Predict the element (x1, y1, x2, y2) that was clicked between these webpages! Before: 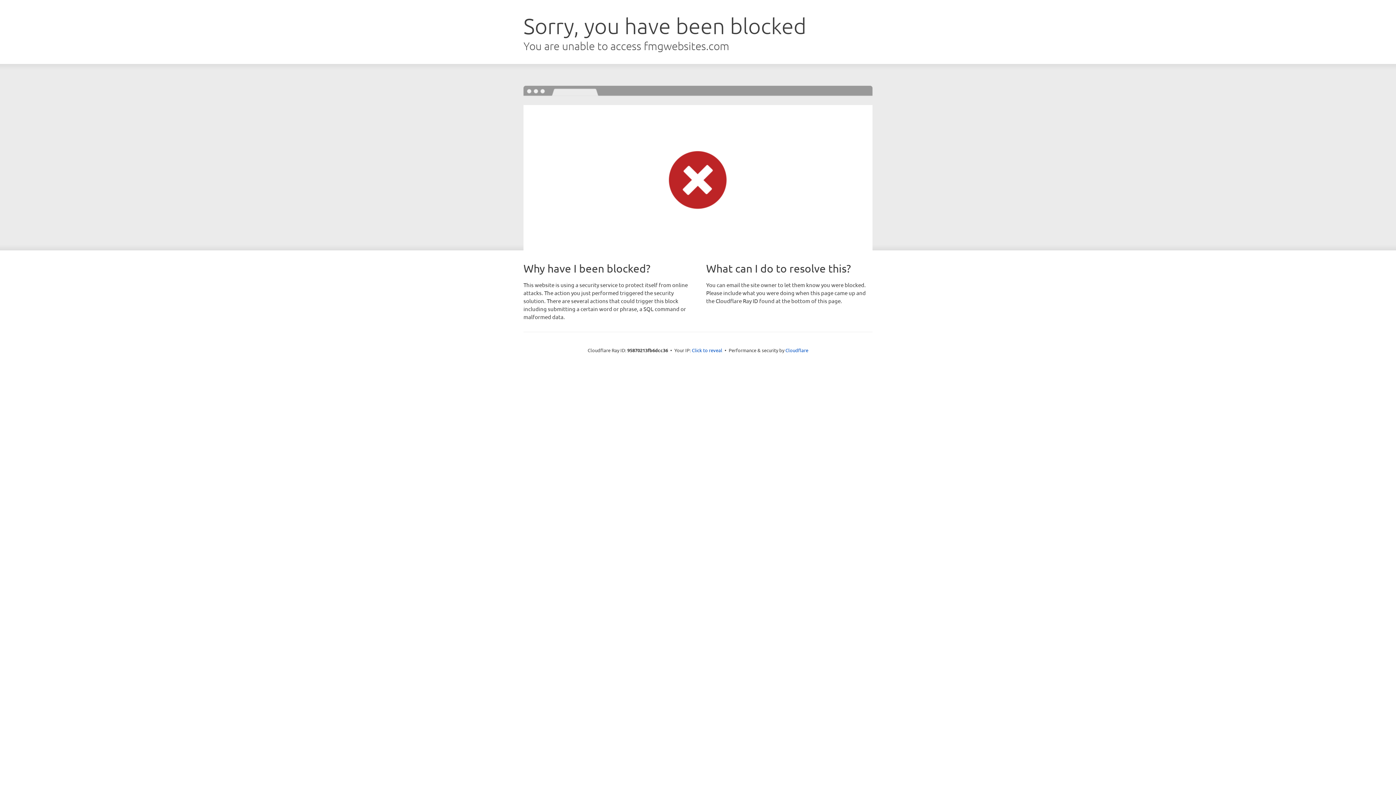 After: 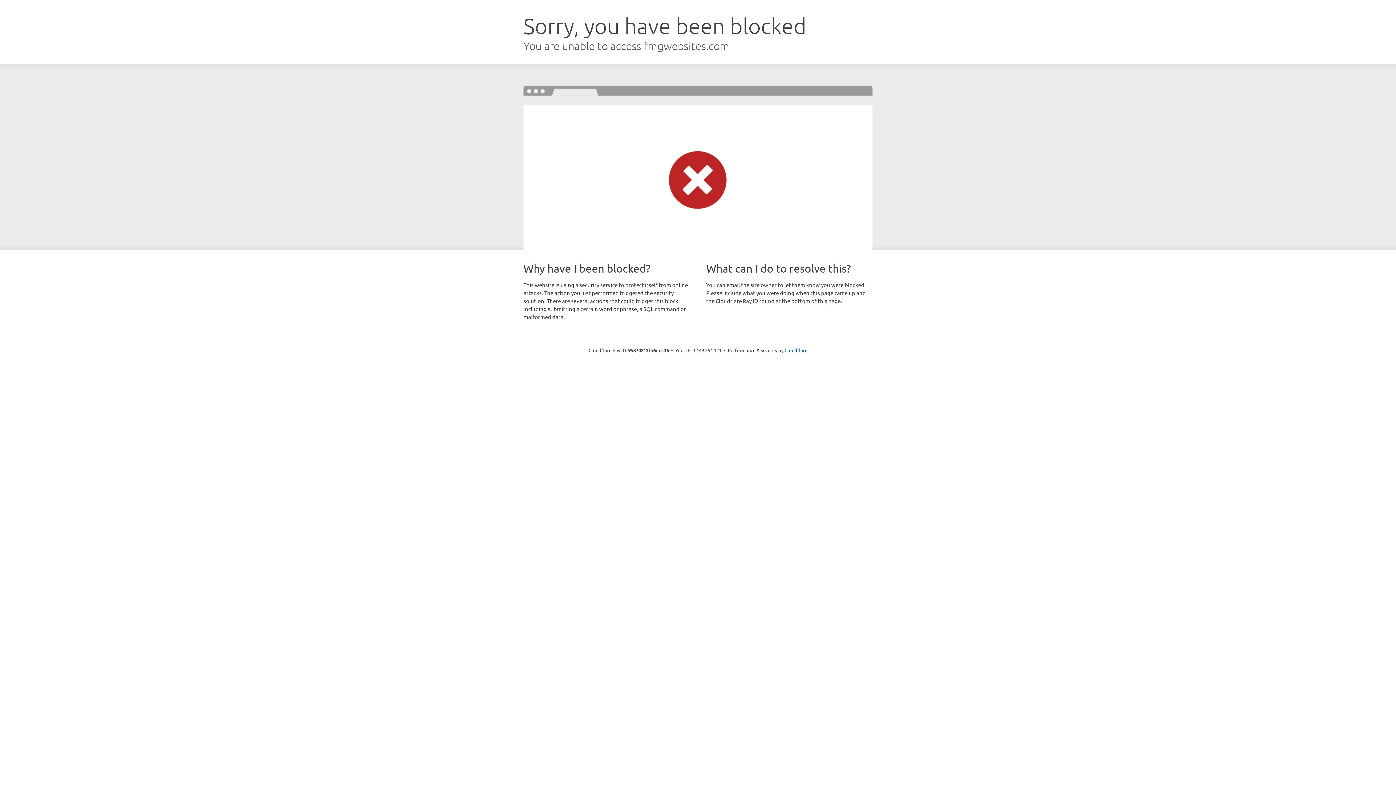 Action: label: Click to reveal bbox: (692, 346, 722, 353)